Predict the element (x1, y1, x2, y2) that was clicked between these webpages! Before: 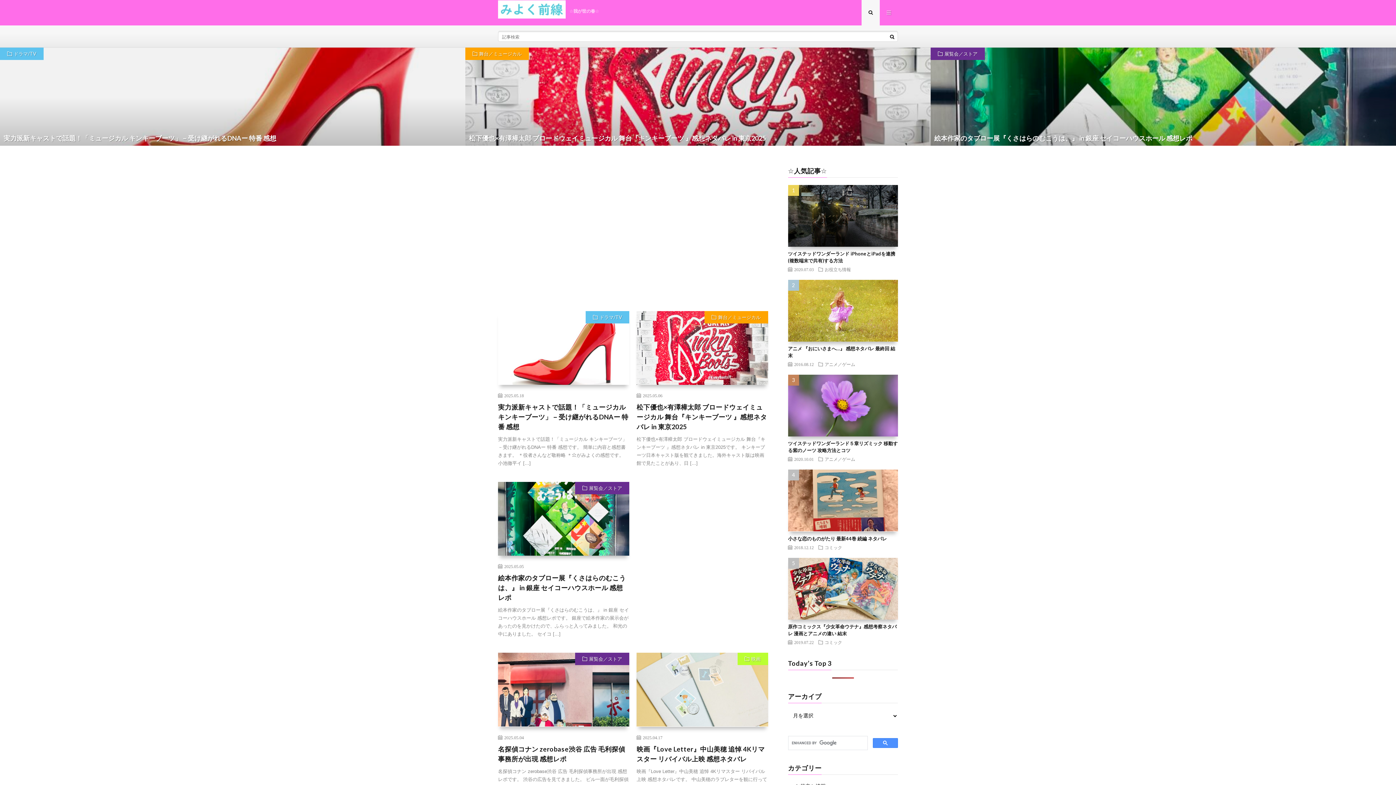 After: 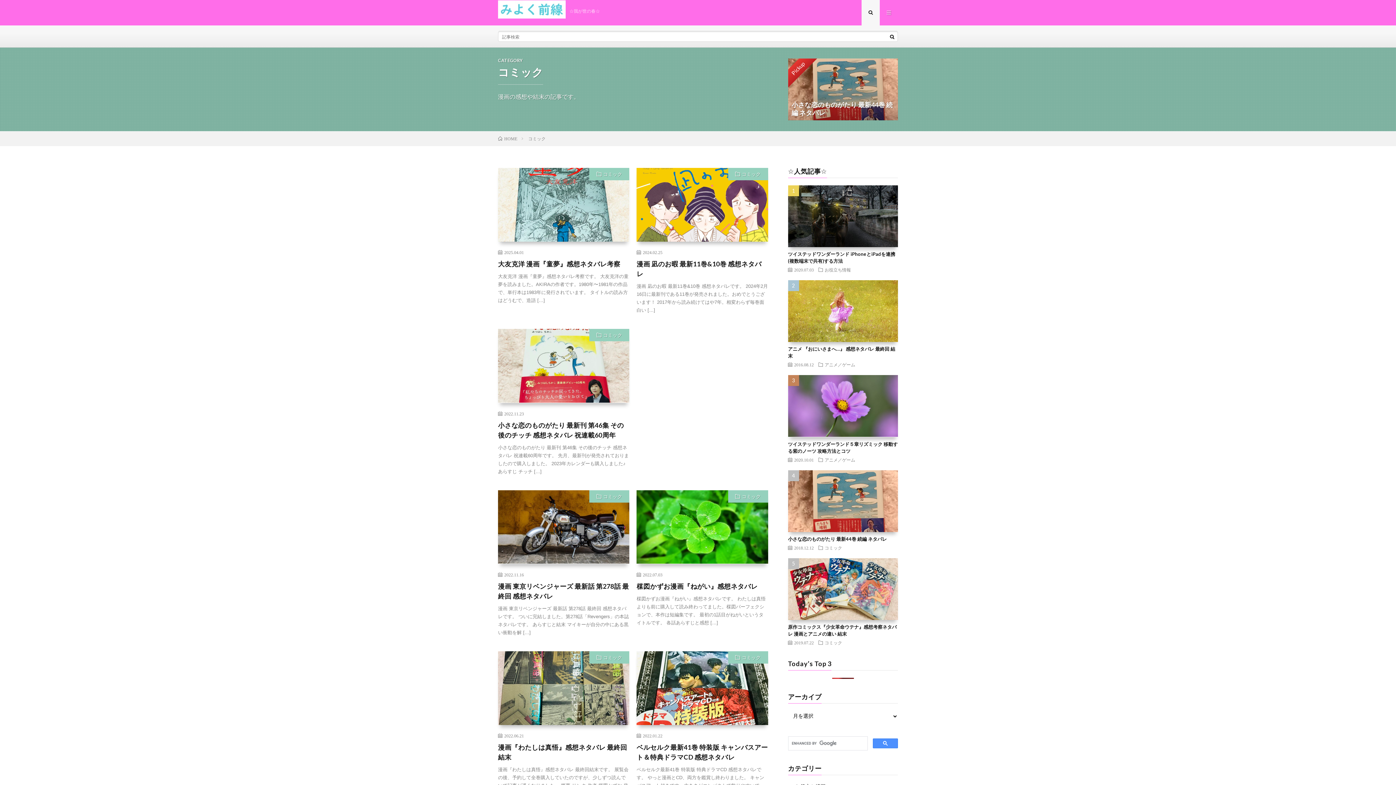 Action: bbox: (824, 640, 842, 644) label: コミック